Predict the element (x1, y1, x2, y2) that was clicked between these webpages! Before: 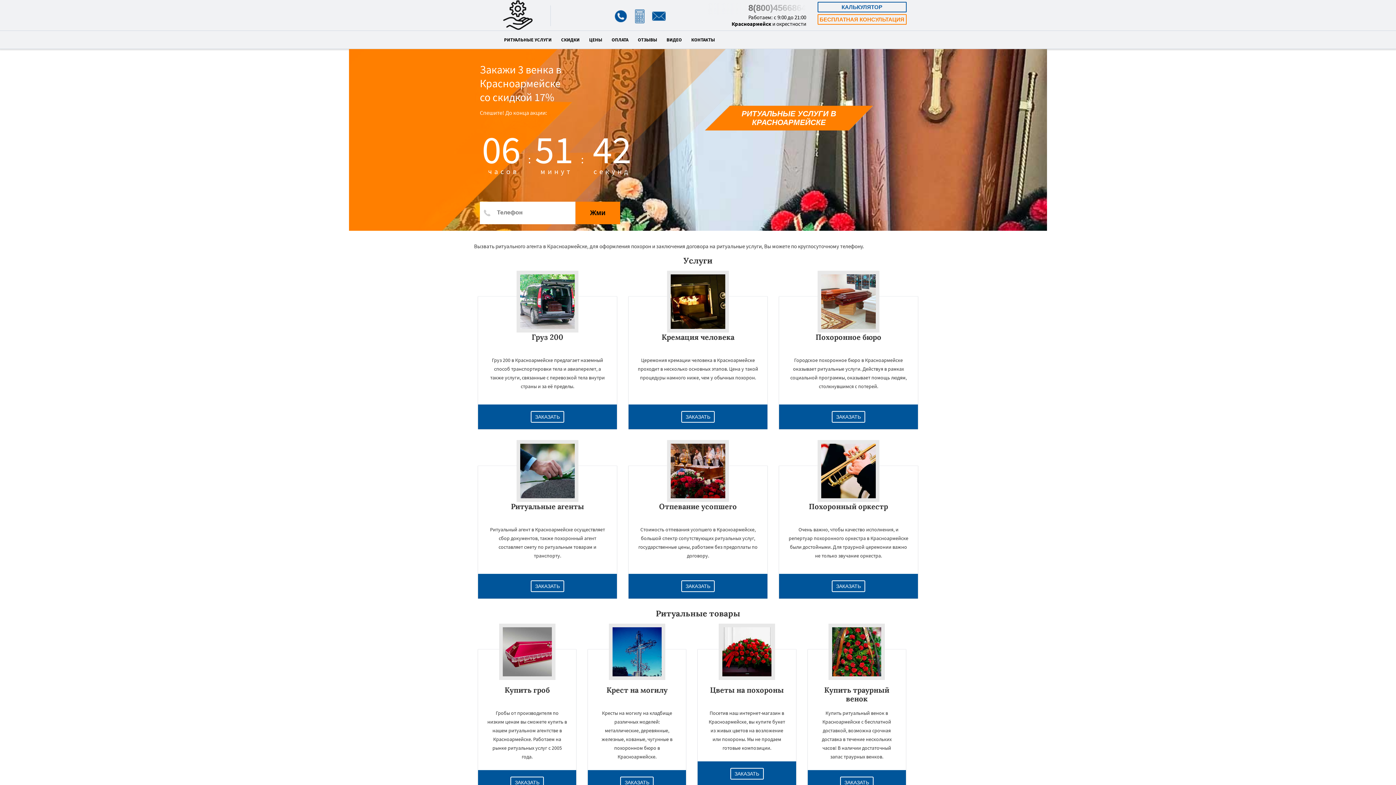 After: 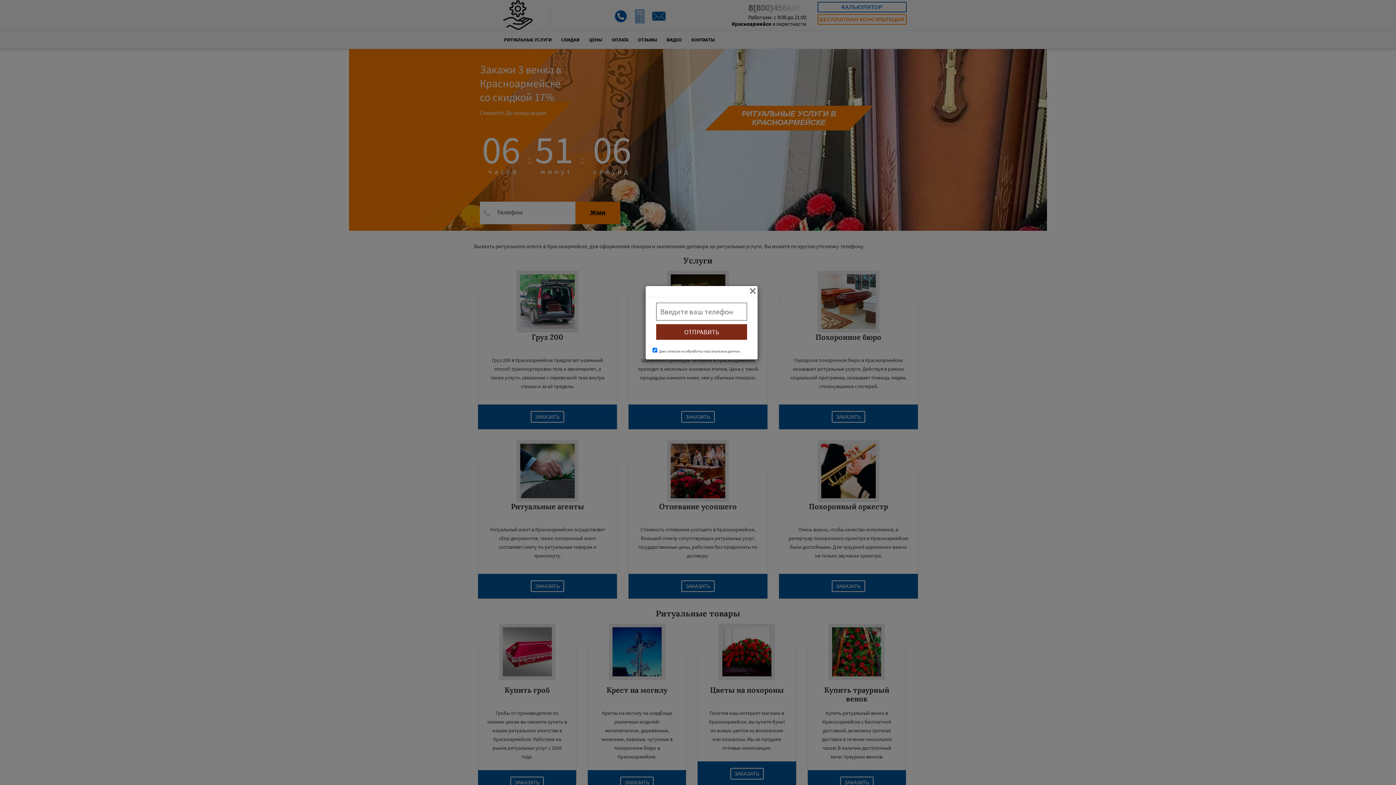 Action: bbox: (730, 768, 764, 780) label: ЗАКАЗАТЬ